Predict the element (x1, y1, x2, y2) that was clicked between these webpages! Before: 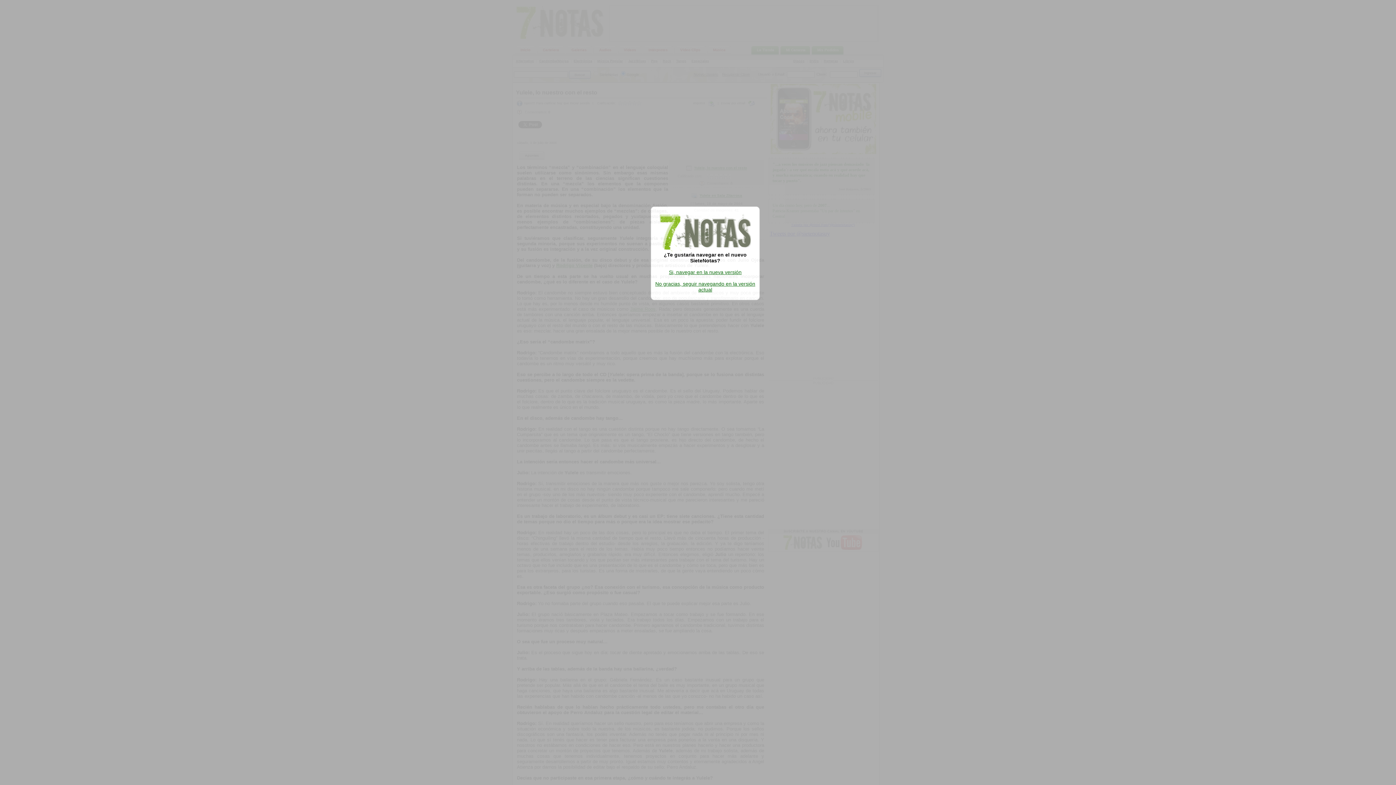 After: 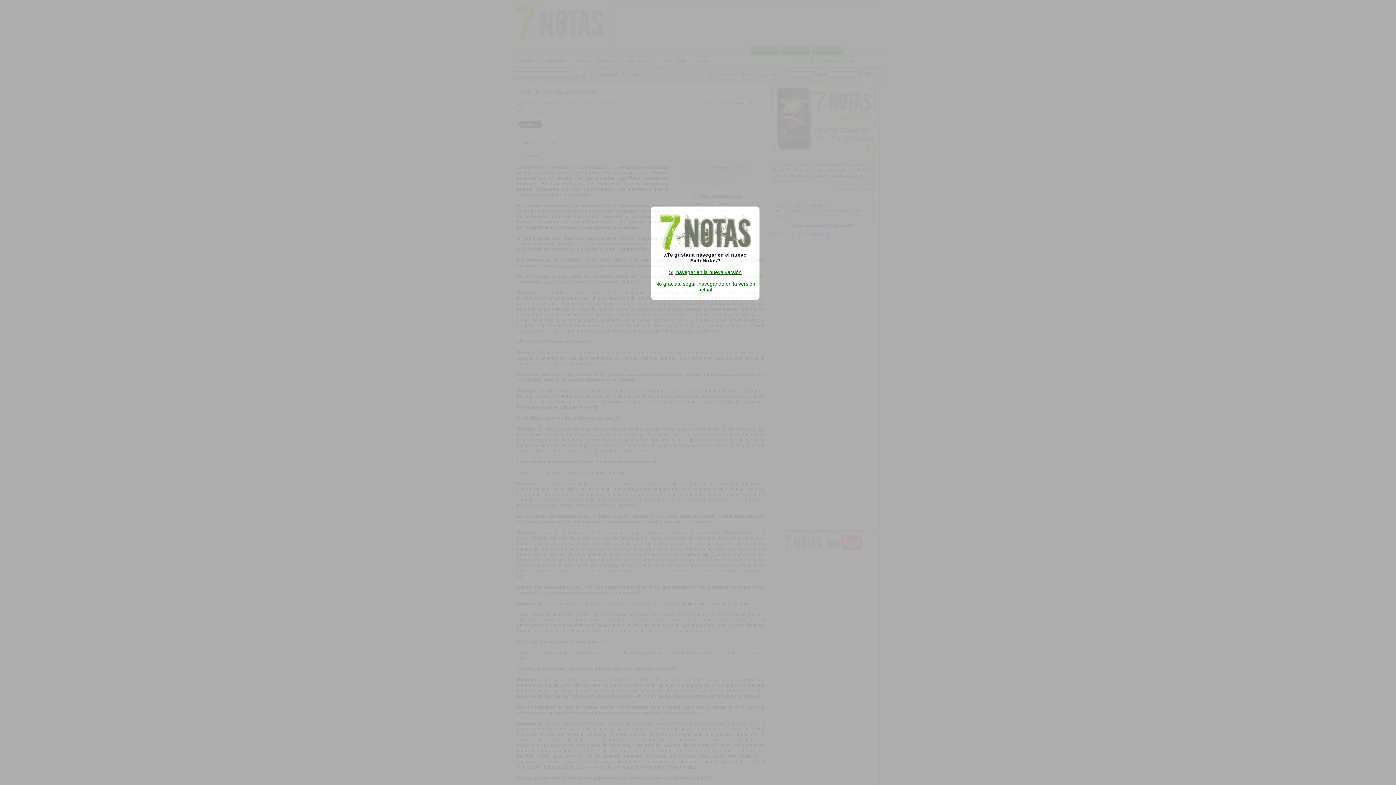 Action: bbox: (655, 281, 755, 292) label: No gracias, seguir navegando en la versión actual